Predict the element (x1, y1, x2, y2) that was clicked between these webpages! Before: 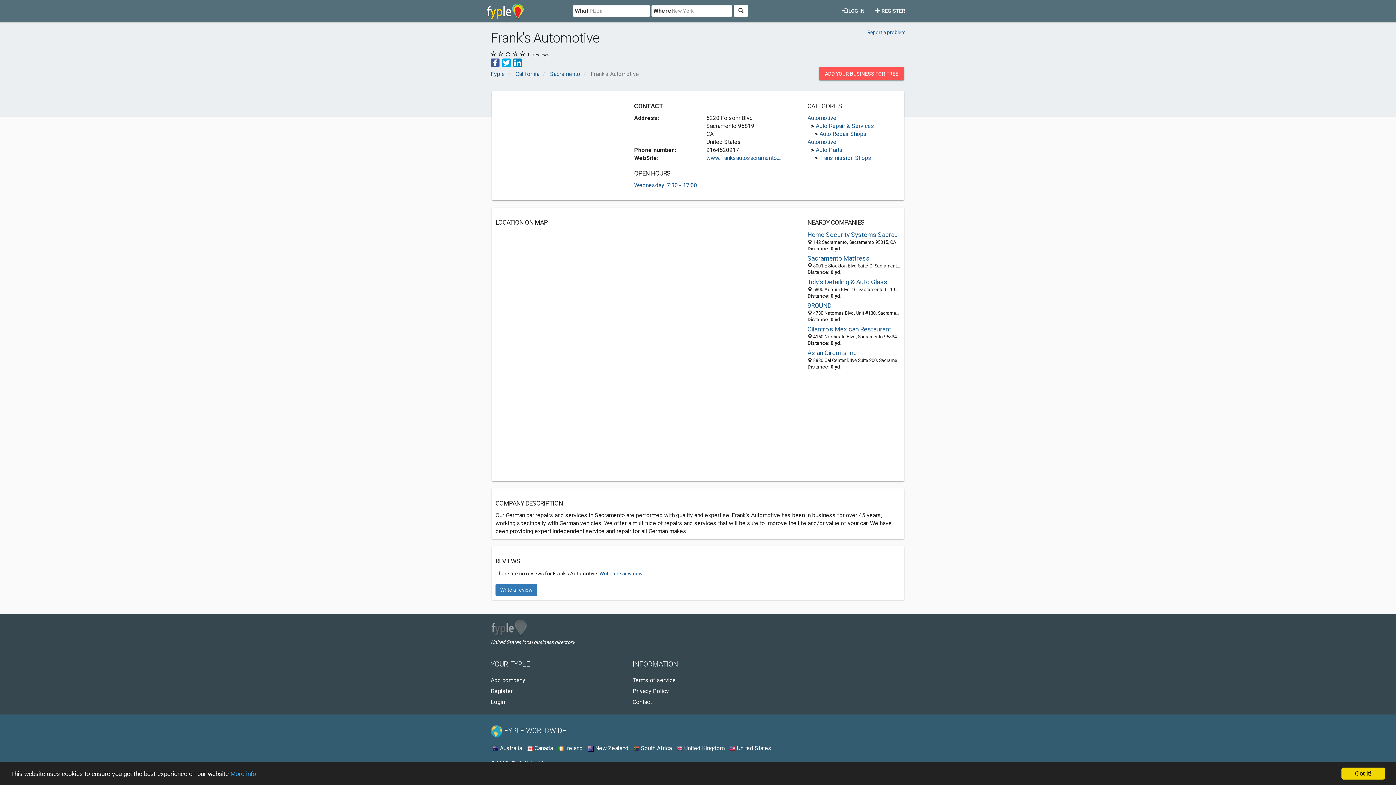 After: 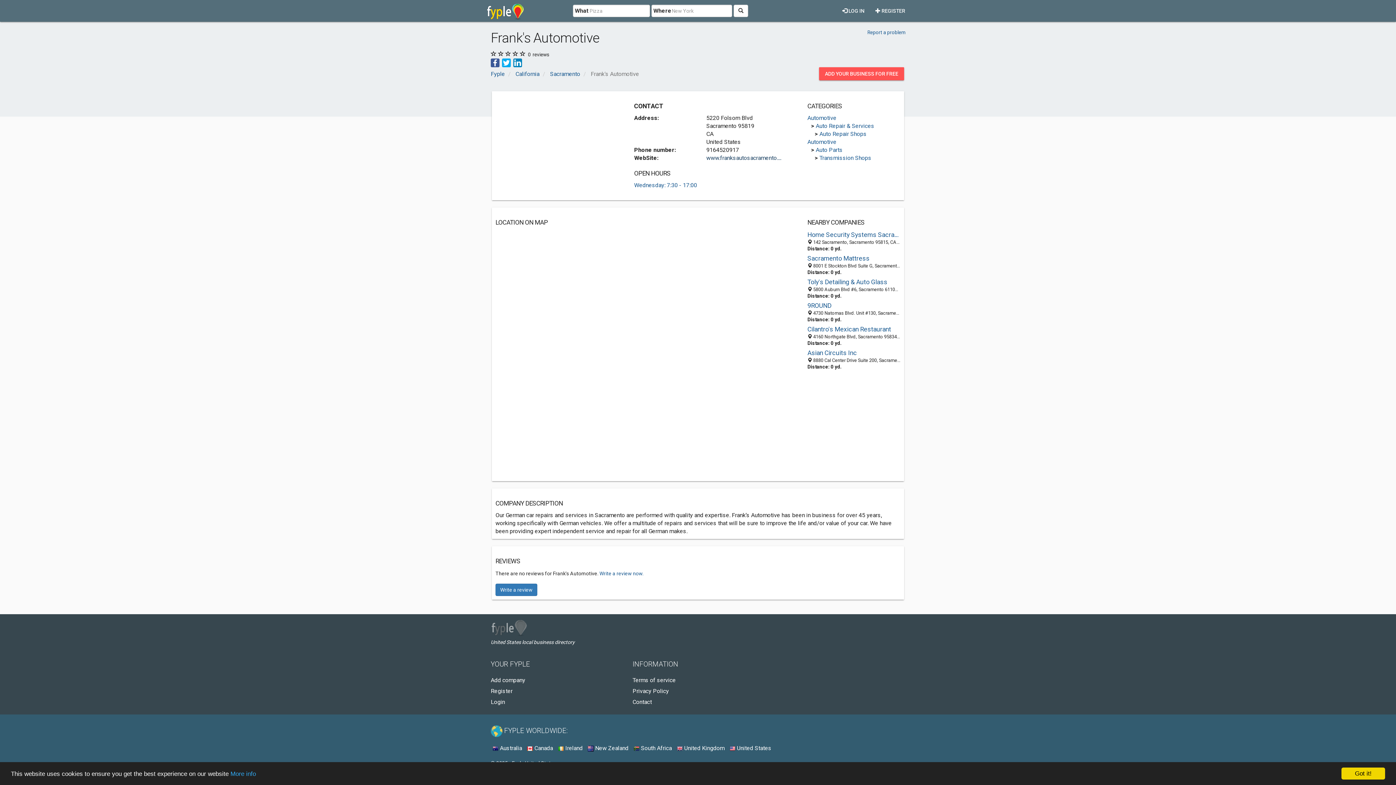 Action: label: www.franksautosacramento.... bbox: (706, 154, 781, 161)